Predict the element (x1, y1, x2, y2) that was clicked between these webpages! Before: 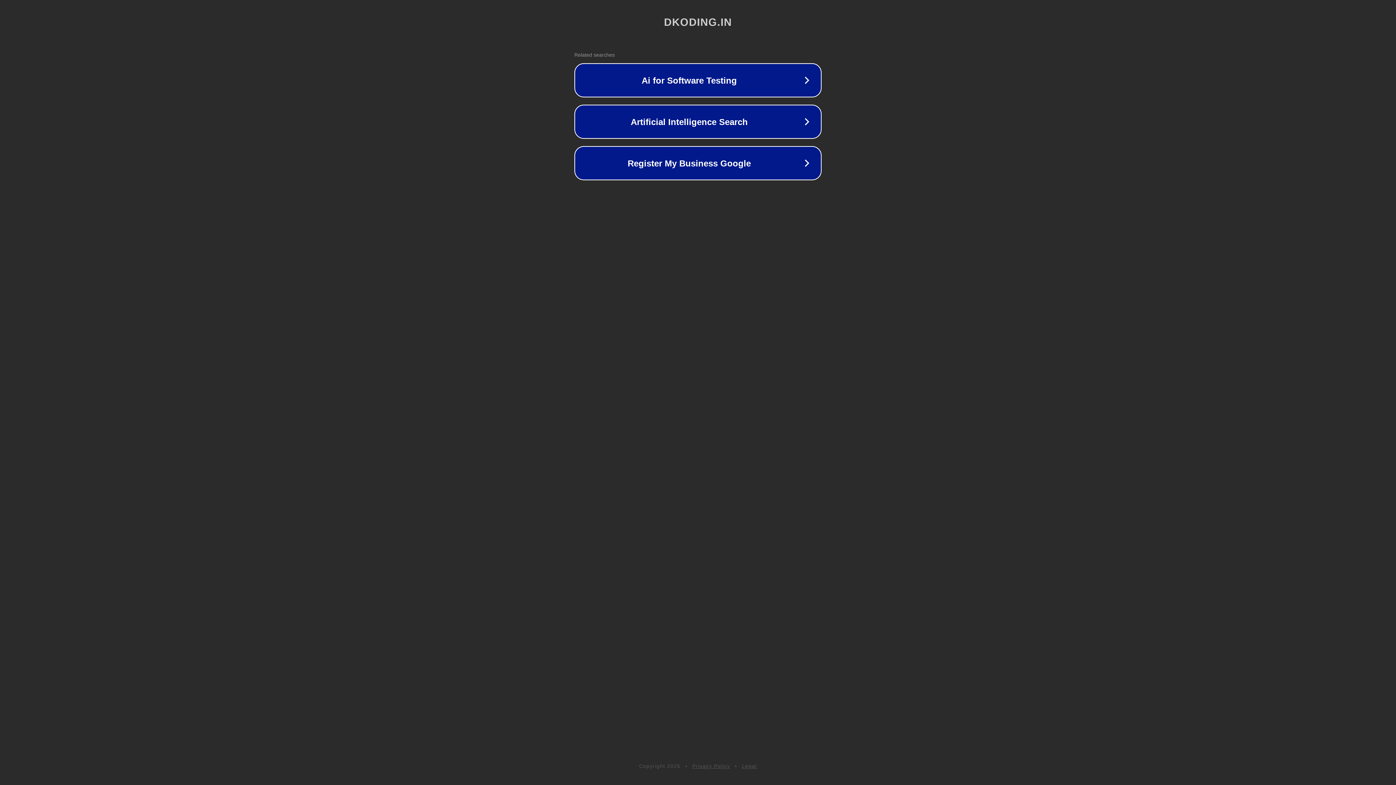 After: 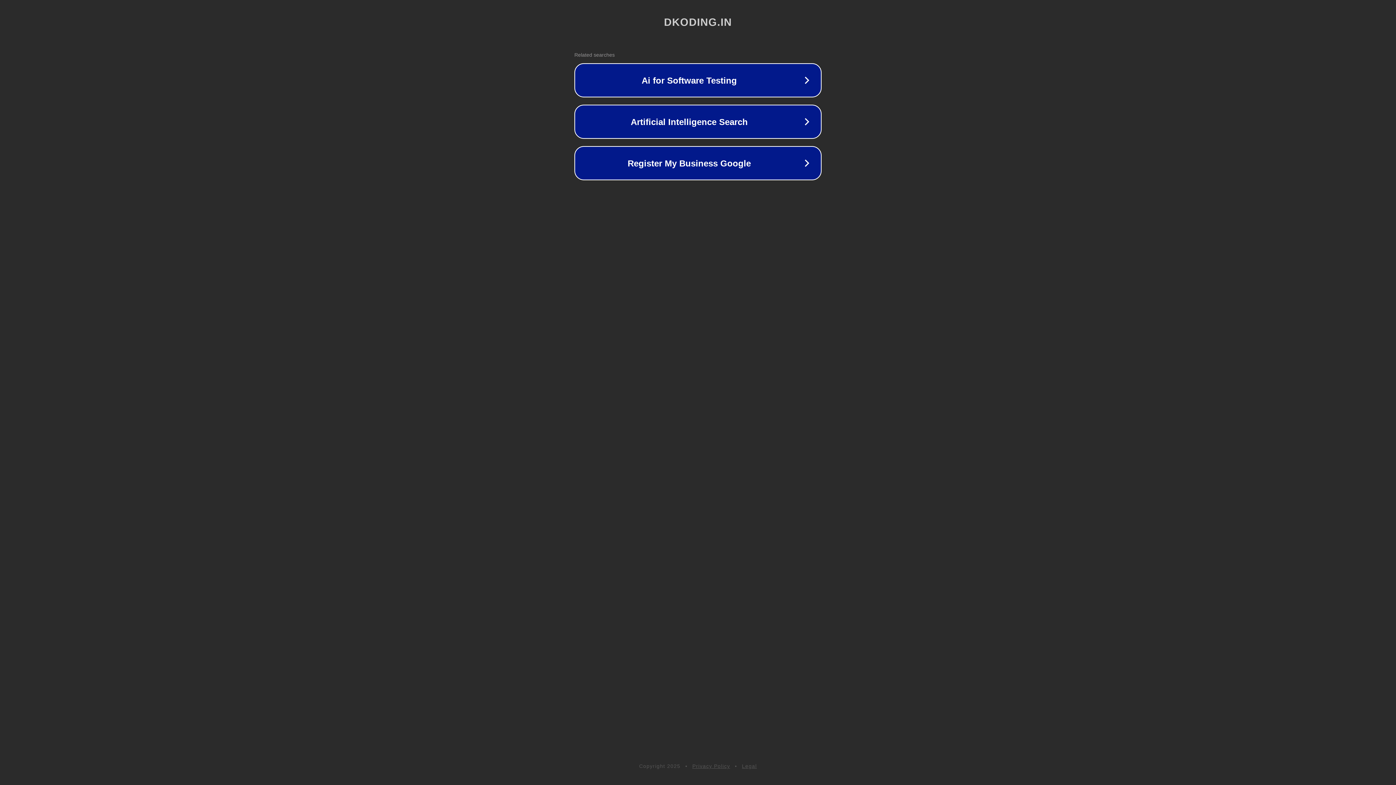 Action: label: Legal bbox: (742, 763, 757, 769)